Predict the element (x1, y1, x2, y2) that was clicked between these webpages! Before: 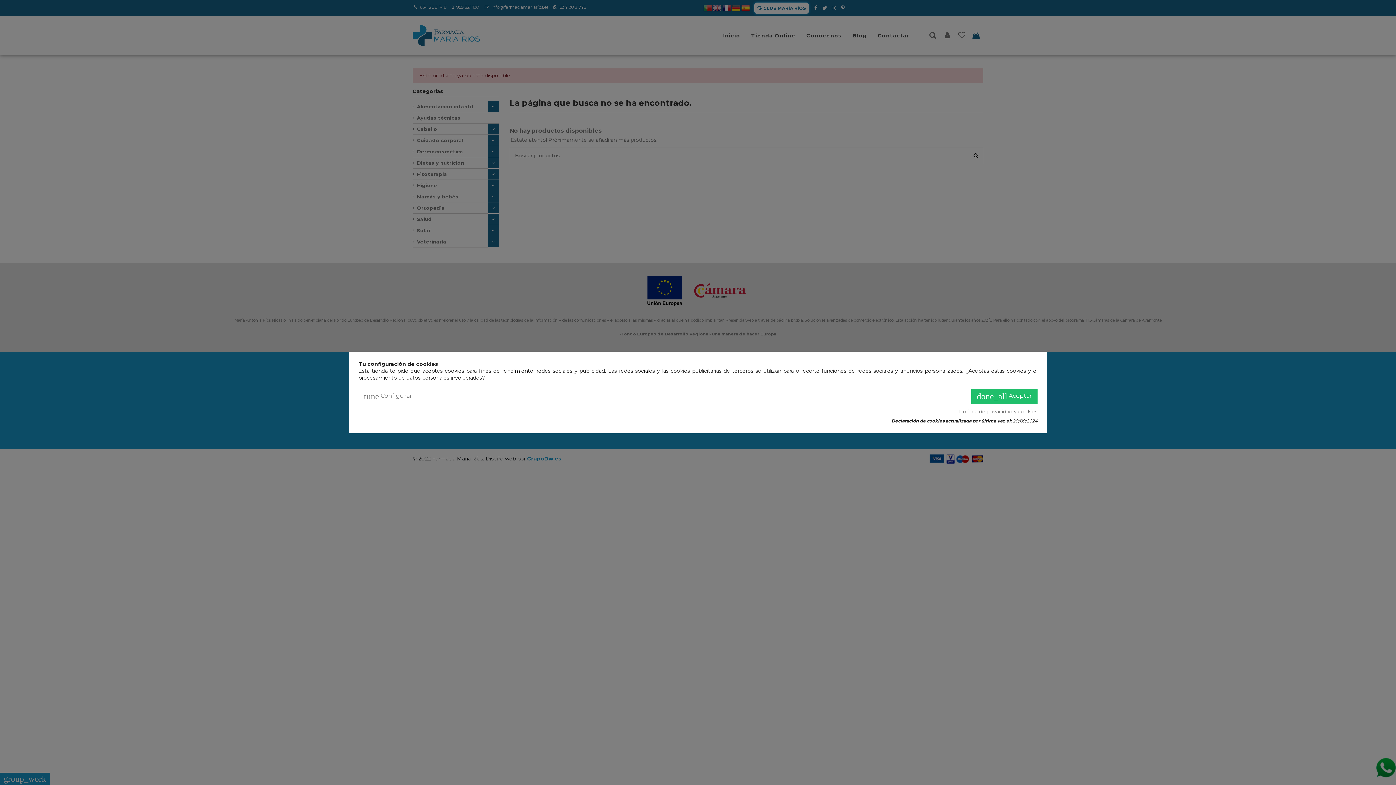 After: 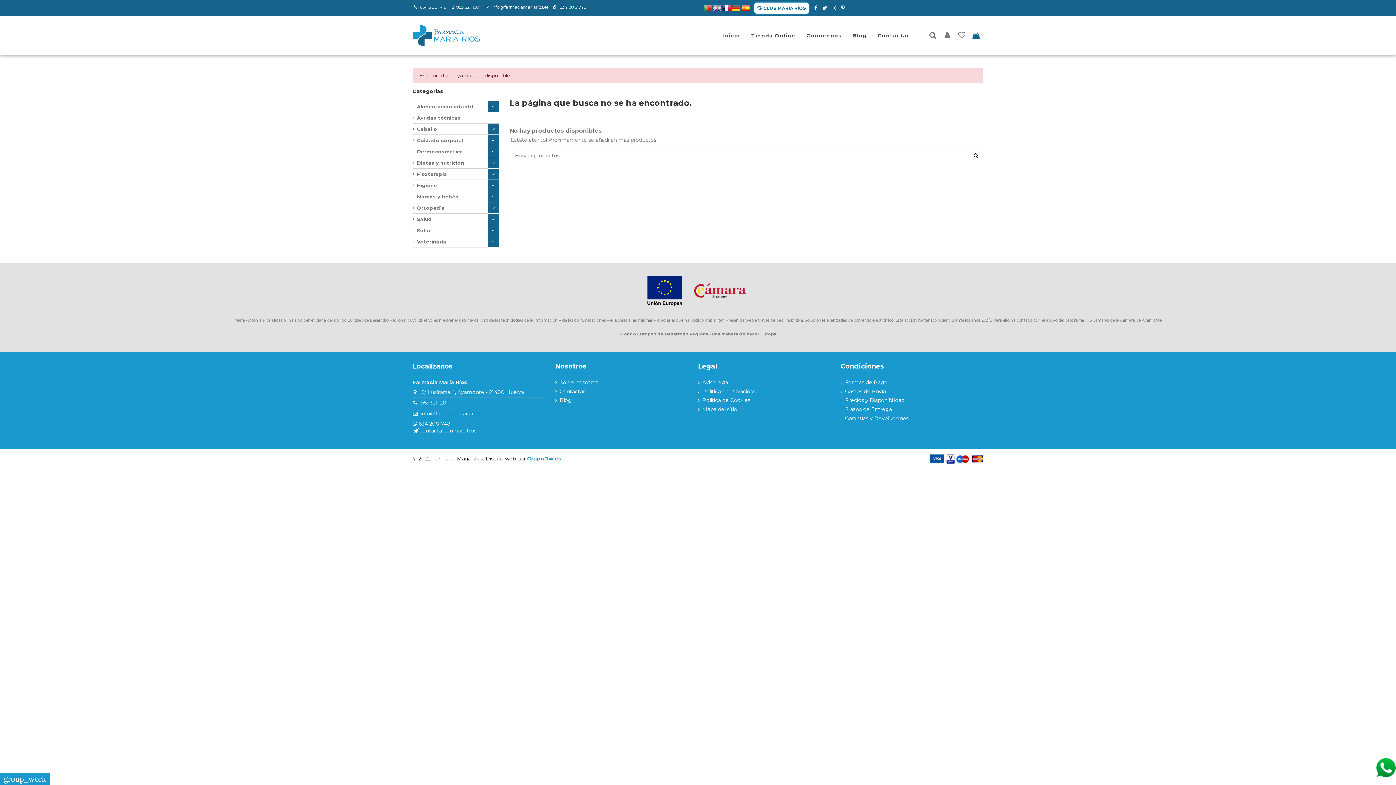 Action: bbox: (971, 388, 1037, 404) label: done_all Aceptar